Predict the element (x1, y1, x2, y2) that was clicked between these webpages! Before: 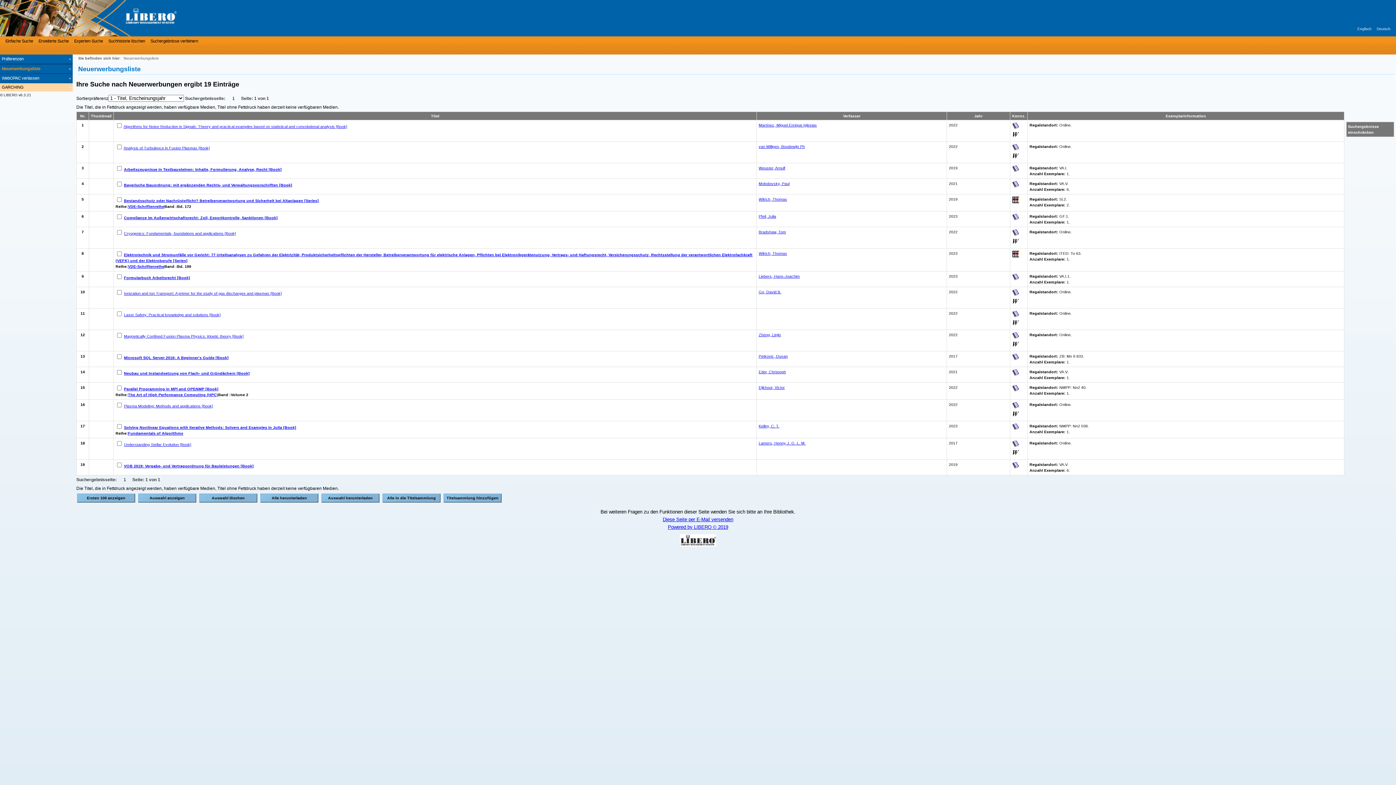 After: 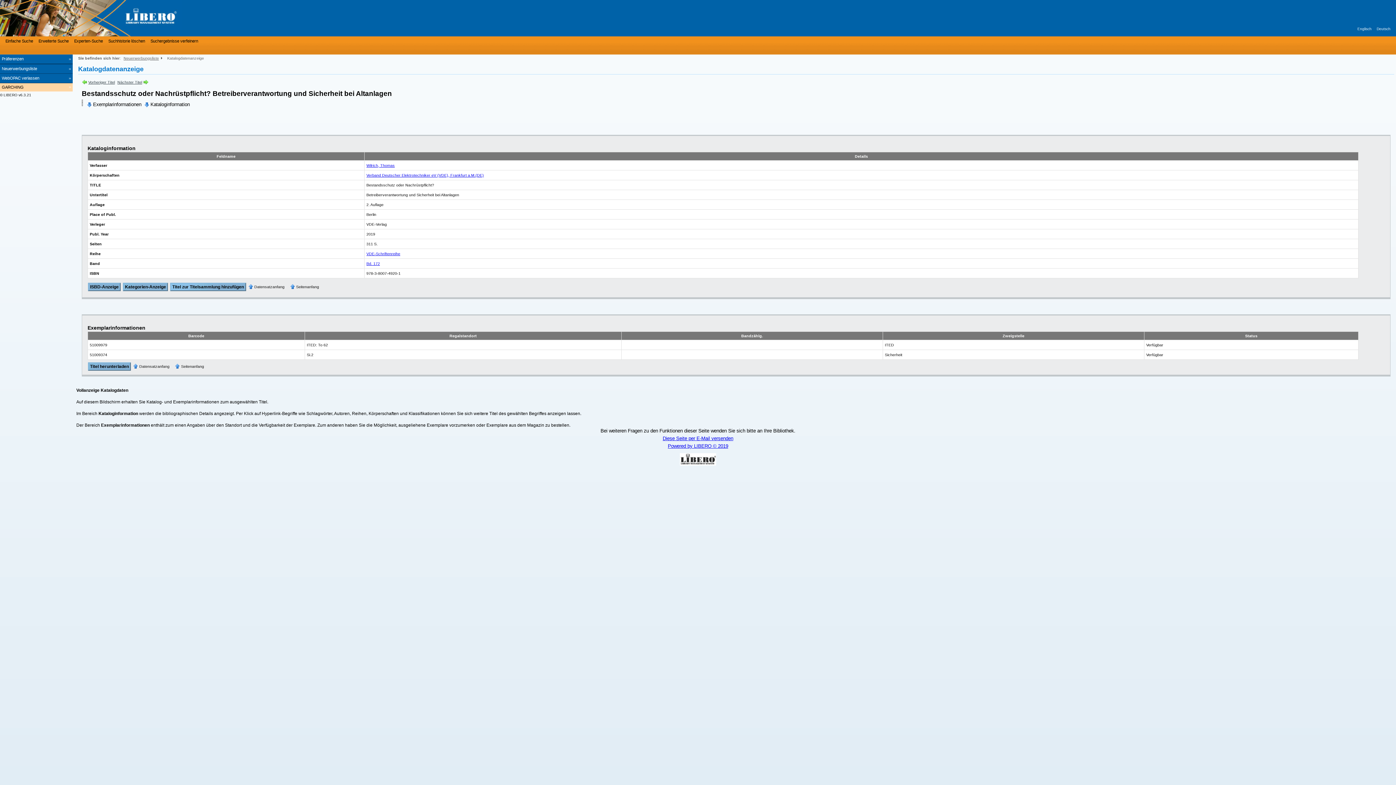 Action: label: Bestandsschutz oder Nachrüstpflicht? Betreiberverantwortung und Sicherheit bei Altanlagen [Series] bbox: (124, 198, 318, 202)